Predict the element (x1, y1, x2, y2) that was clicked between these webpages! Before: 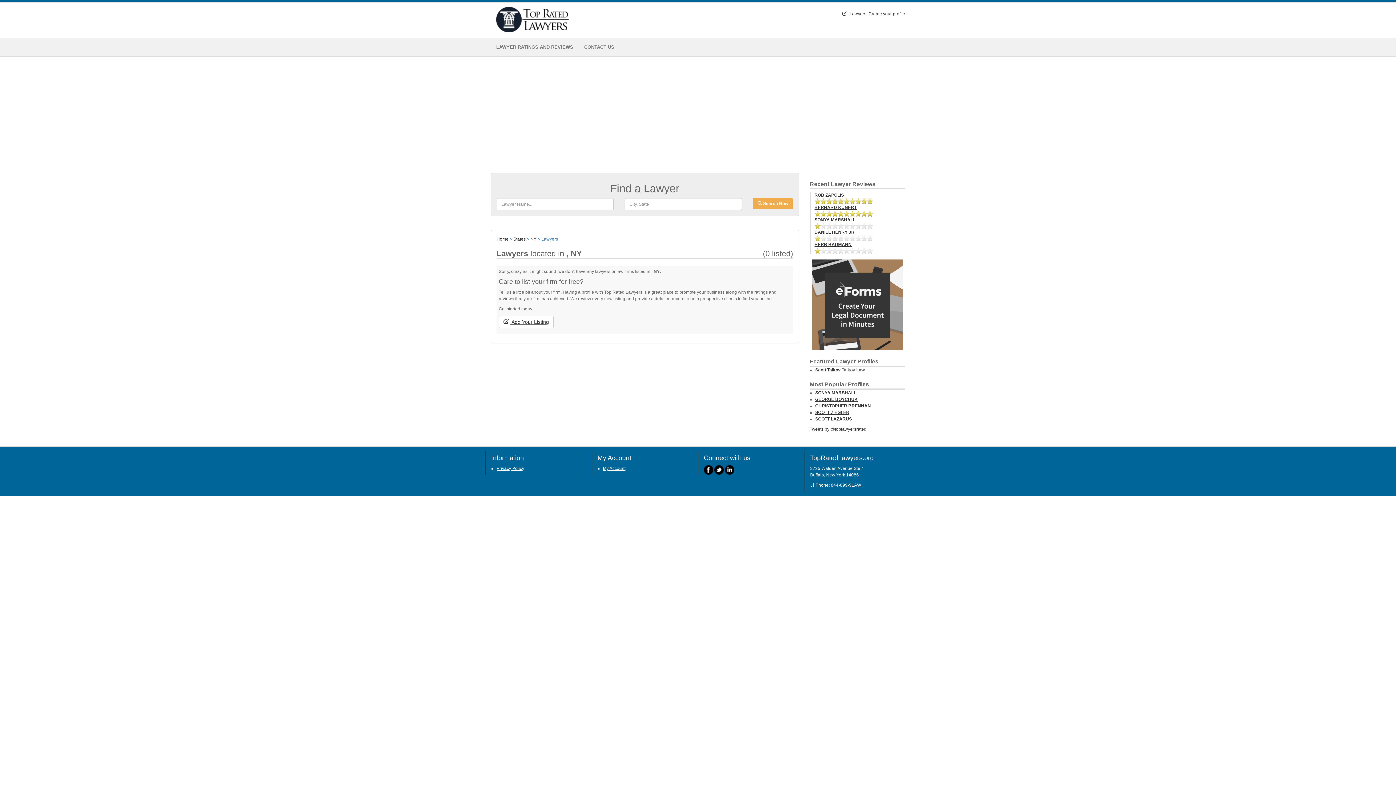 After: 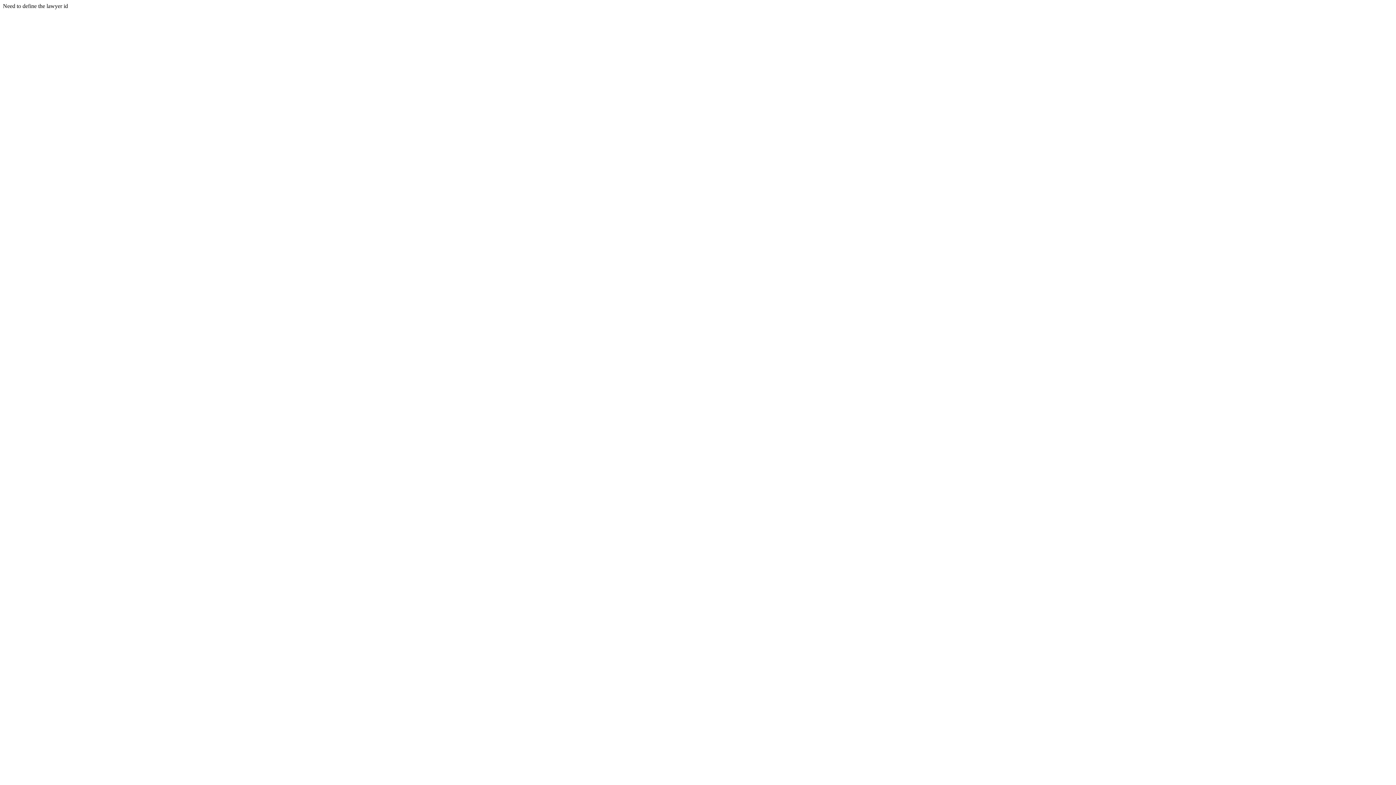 Action: label: CHRISTOPHER BRENNAN bbox: (815, 403, 871, 408)